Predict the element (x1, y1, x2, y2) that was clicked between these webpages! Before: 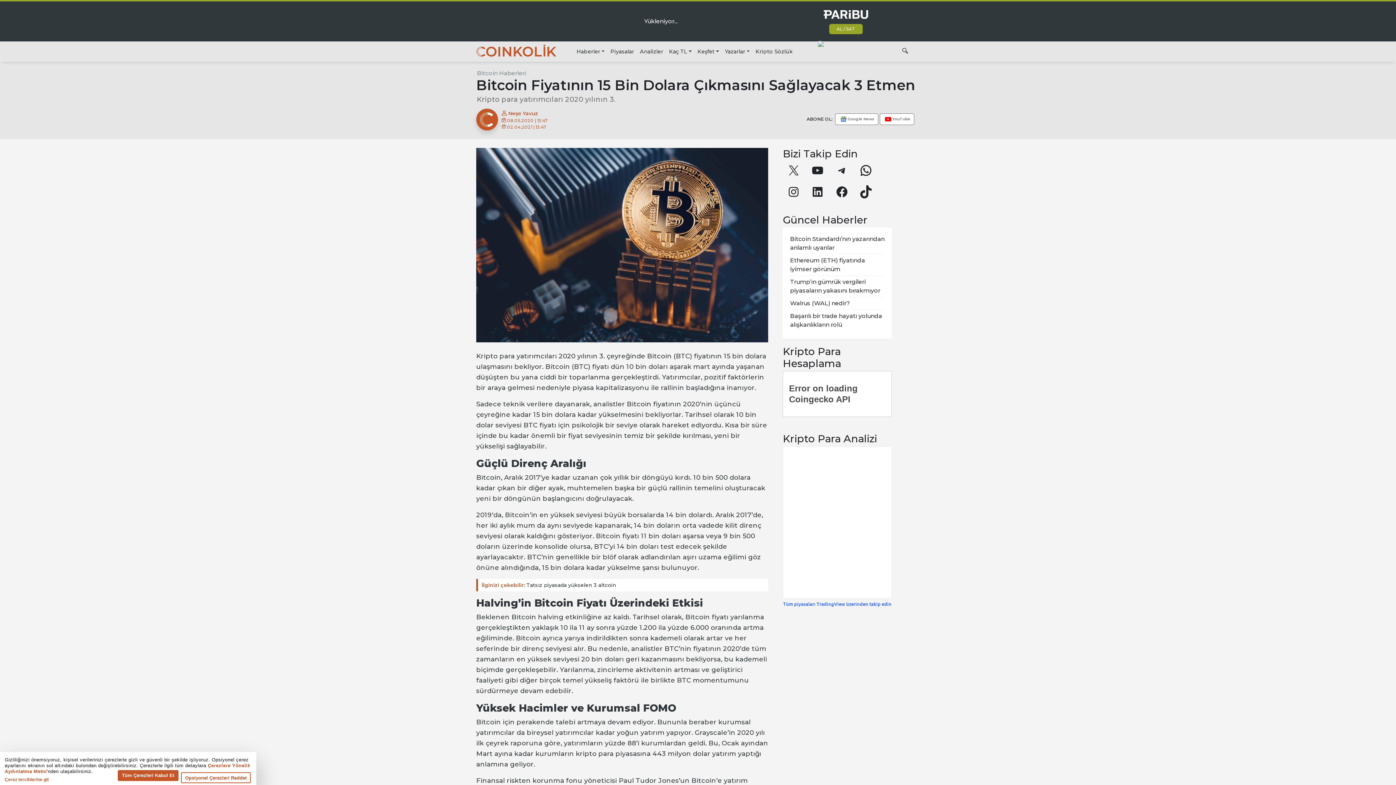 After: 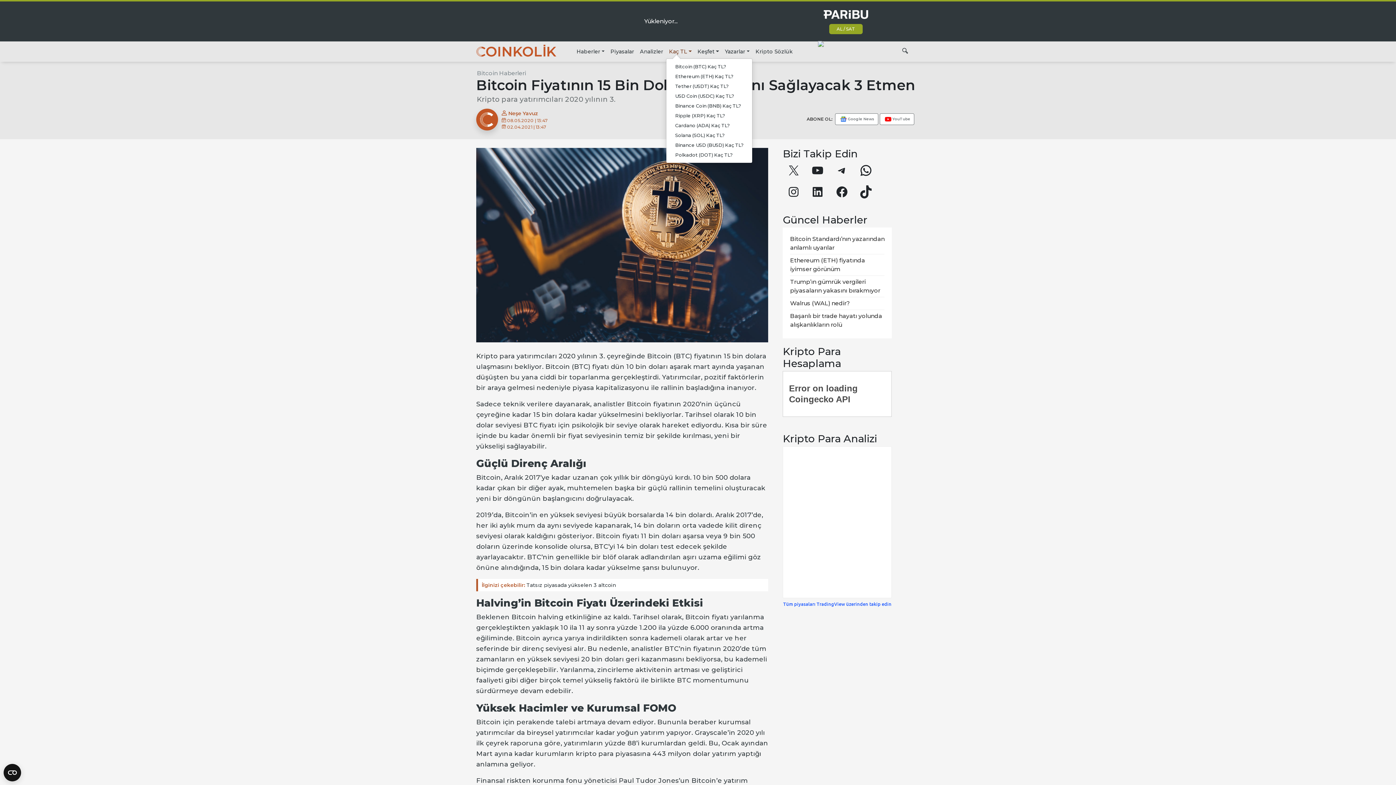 Action: label: Kaç TL bbox: (666, 44, 694, 58)